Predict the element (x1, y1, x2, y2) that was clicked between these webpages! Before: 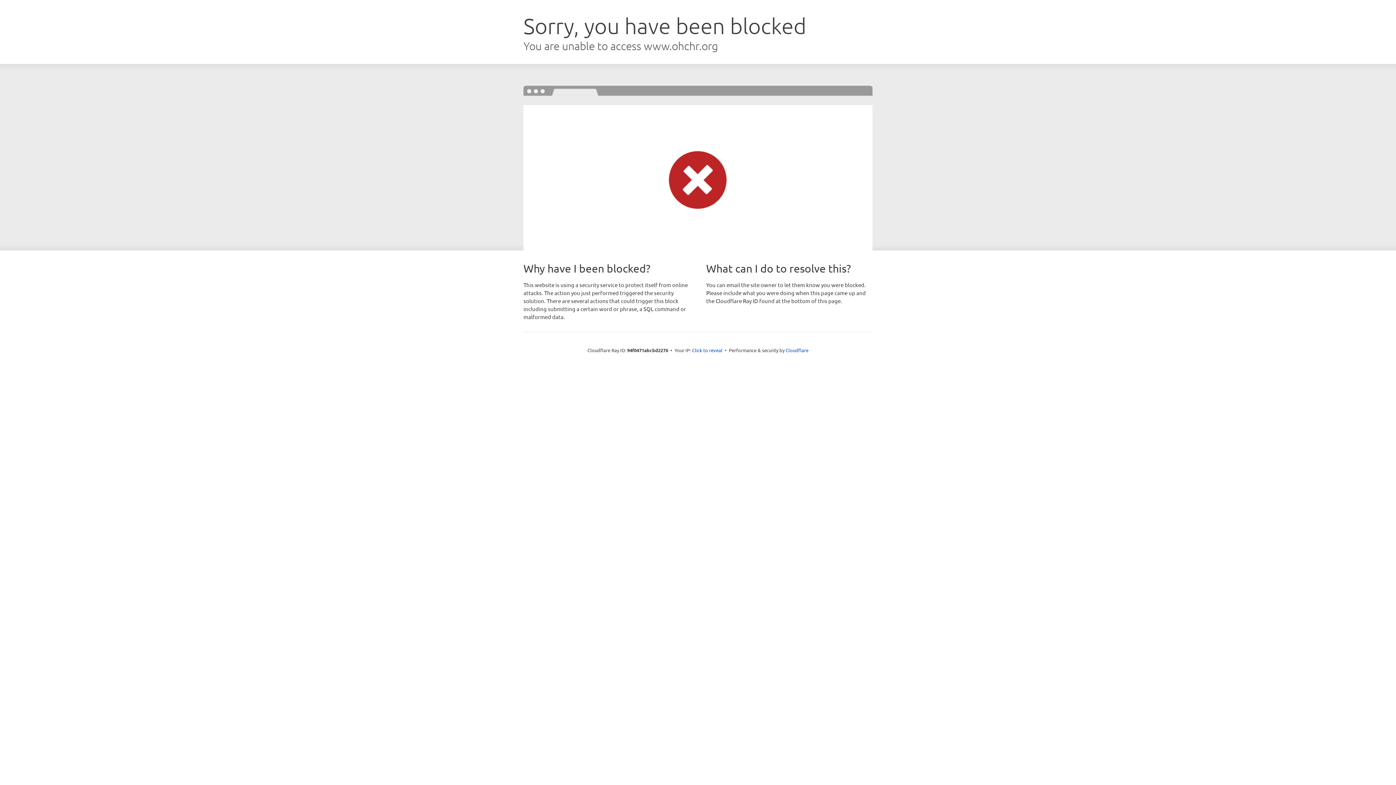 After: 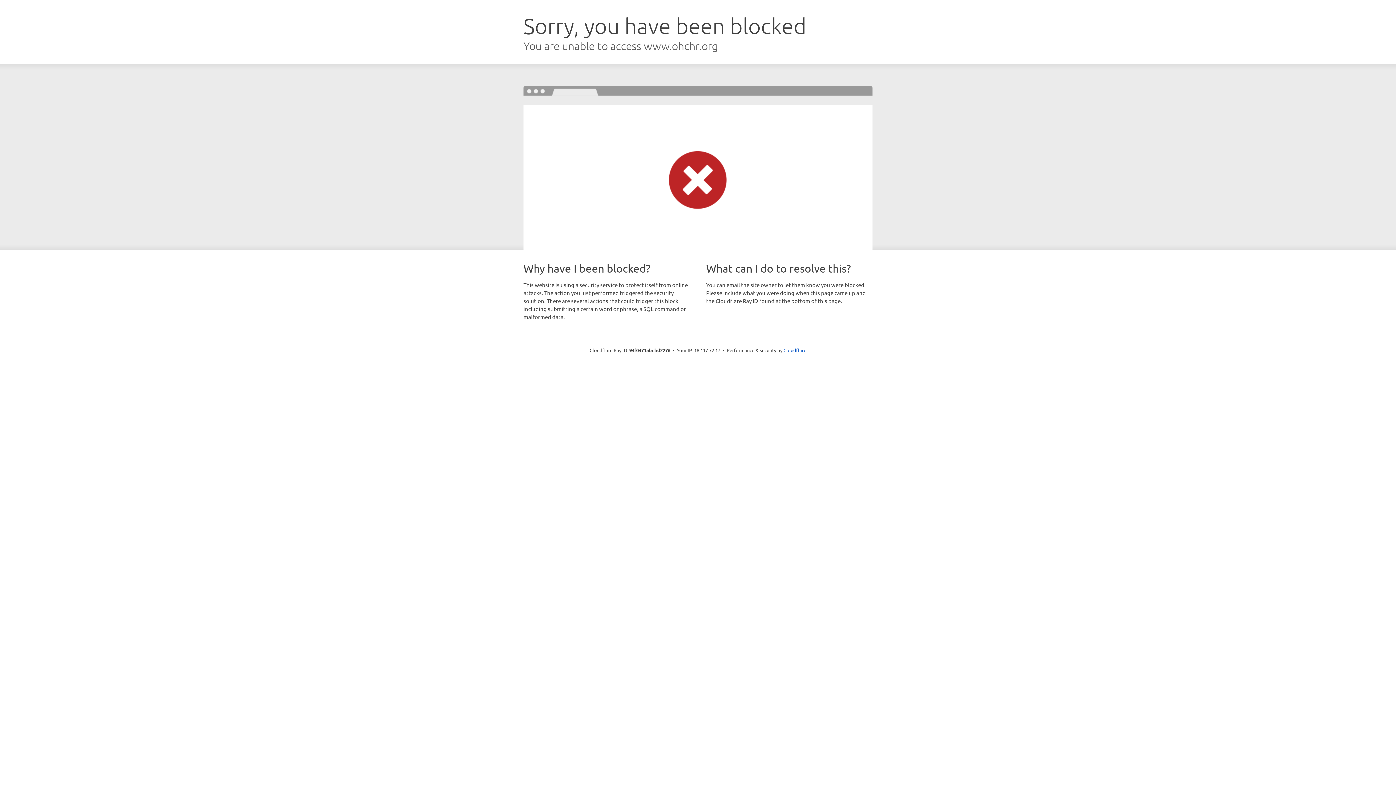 Action: bbox: (692, 346, 722, 353) label: Click to reveal